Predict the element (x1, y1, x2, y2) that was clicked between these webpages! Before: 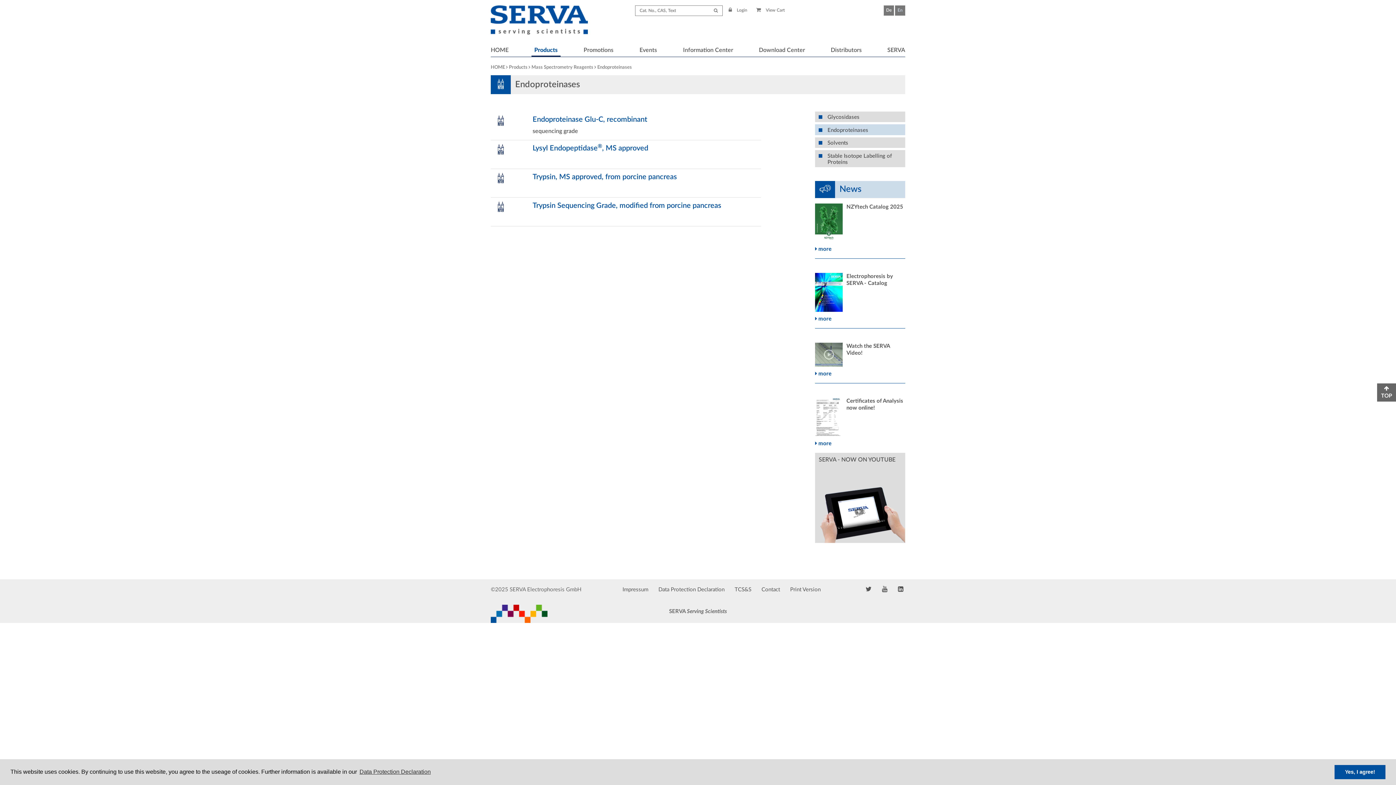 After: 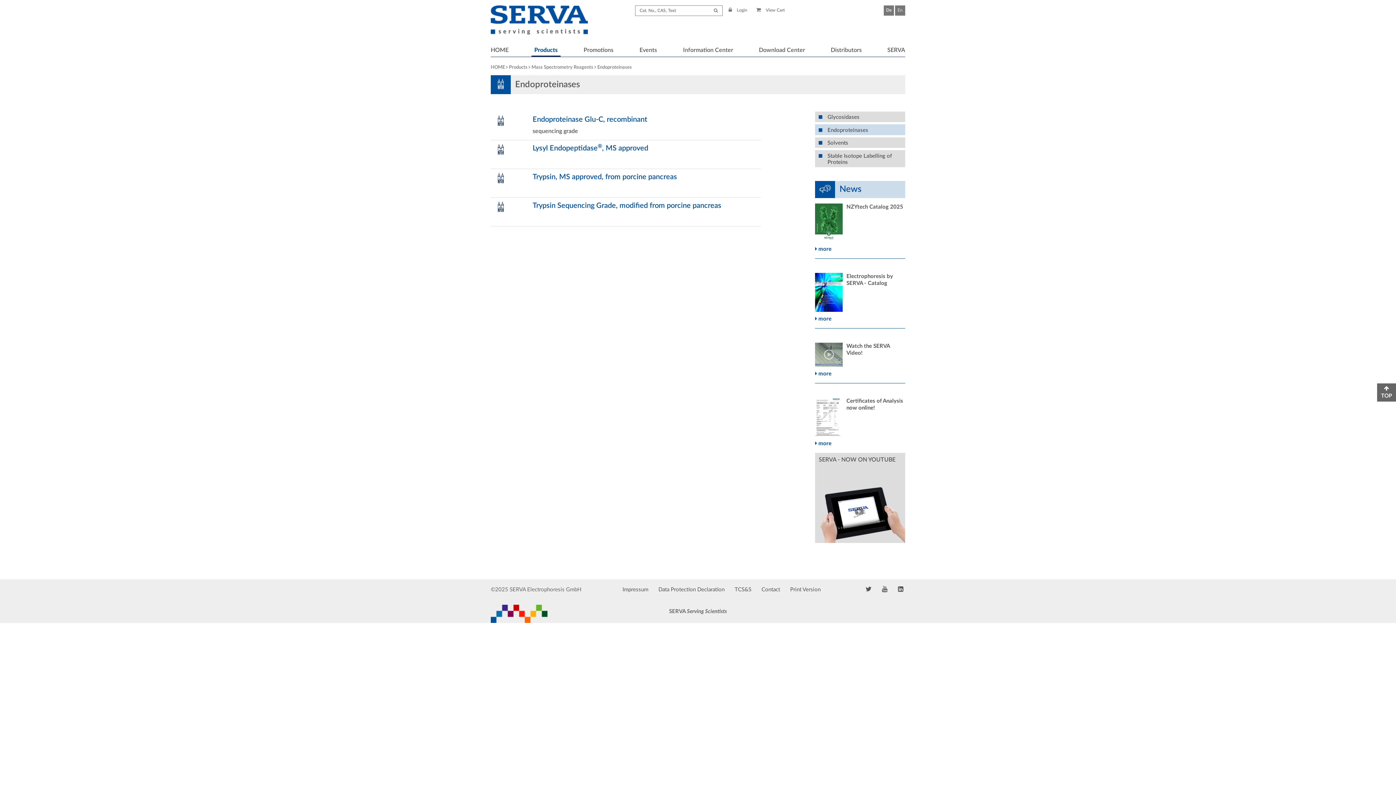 Action: bbox: (1334, 765, 1385, 779) label: dismiss cookie message